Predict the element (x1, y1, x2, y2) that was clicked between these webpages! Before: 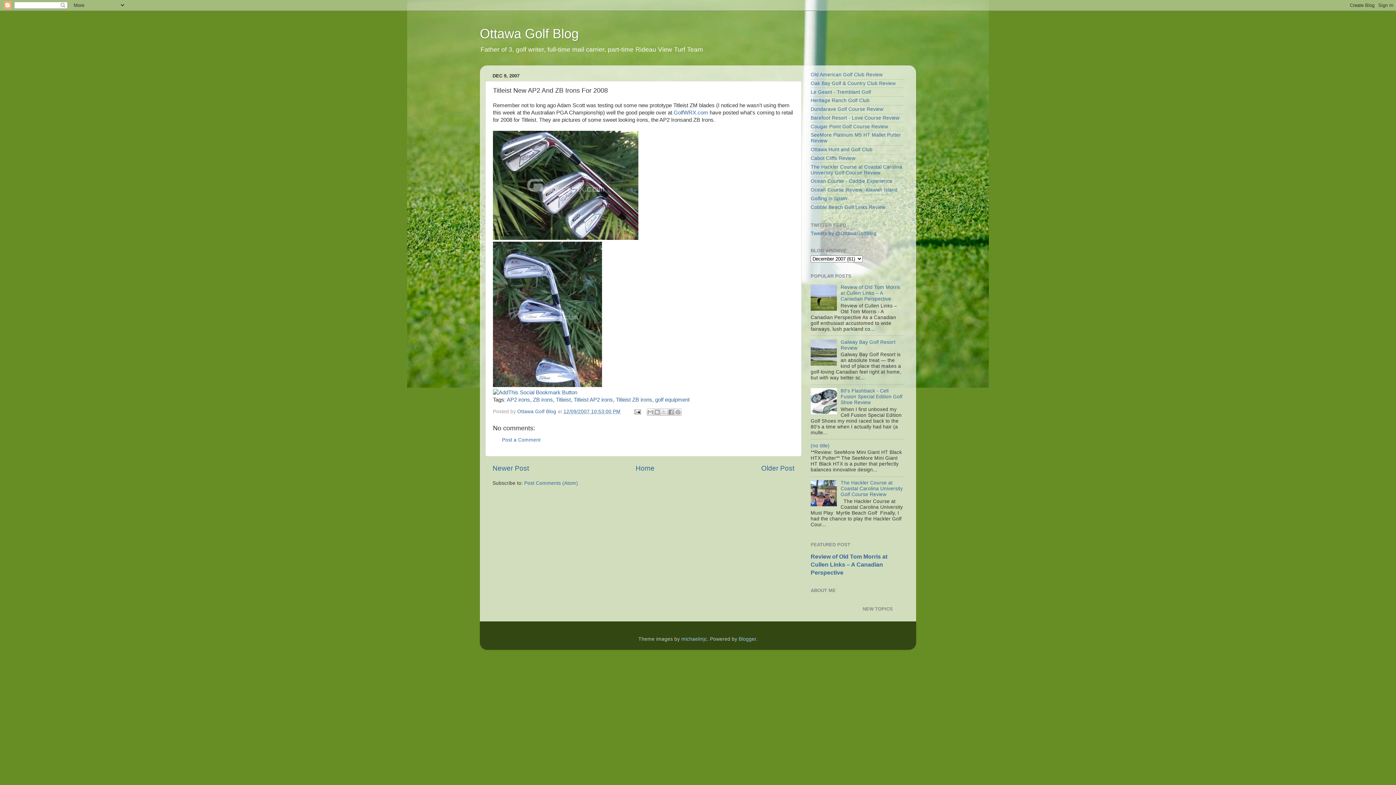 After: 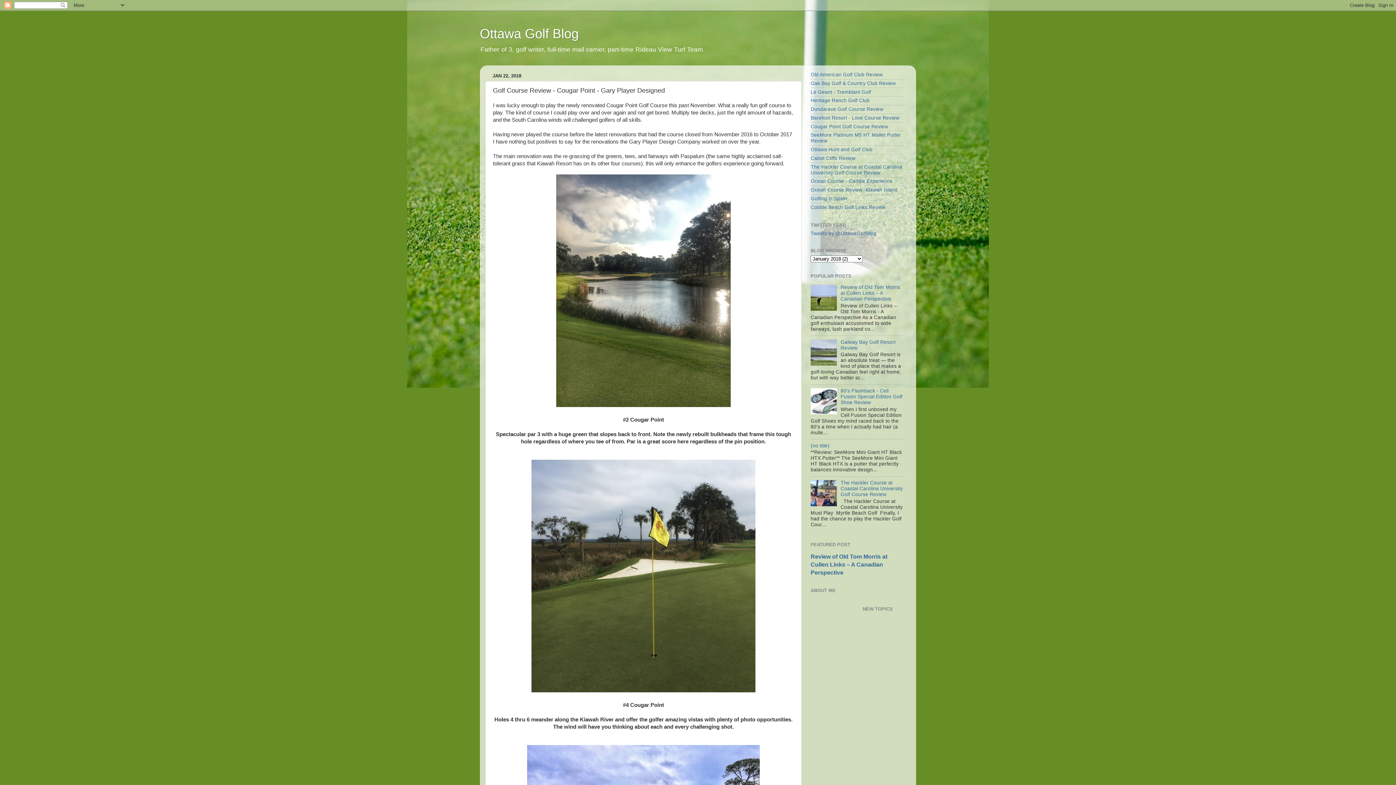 Action: bbox: (810, 123, 888, 129) label: Cougar Point Golf Course Review